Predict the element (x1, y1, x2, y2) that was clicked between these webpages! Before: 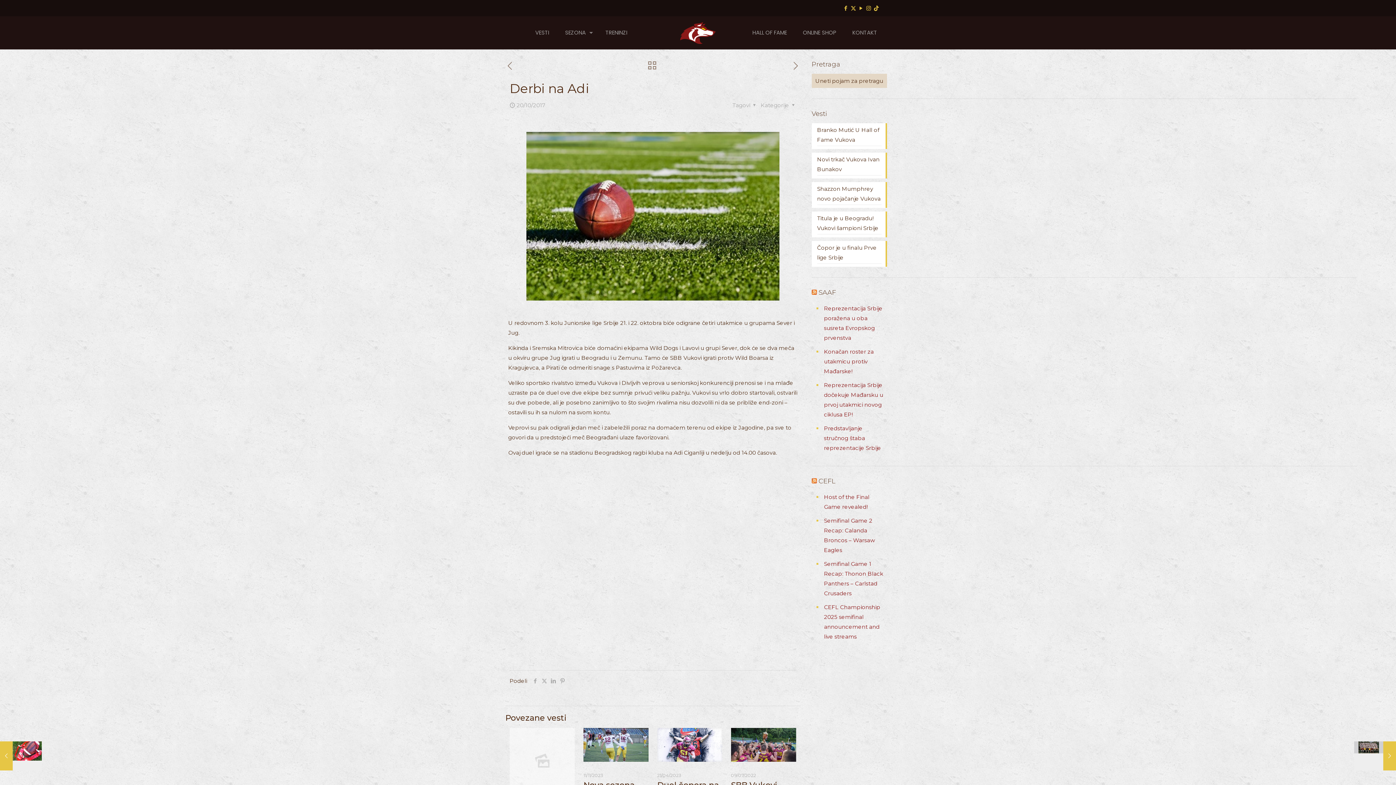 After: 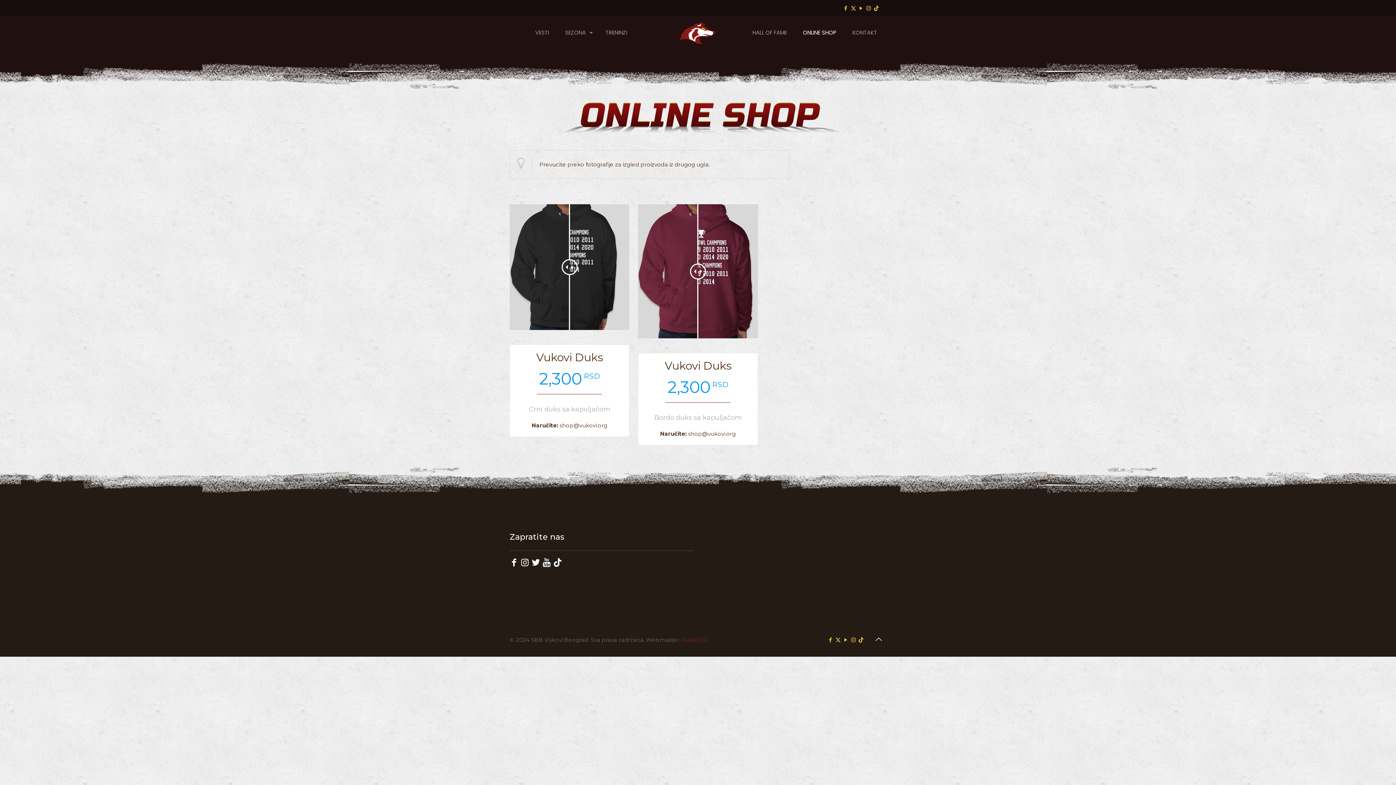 Action: bbox: (795, 16, 843, 49) label: ONLINE SHOP